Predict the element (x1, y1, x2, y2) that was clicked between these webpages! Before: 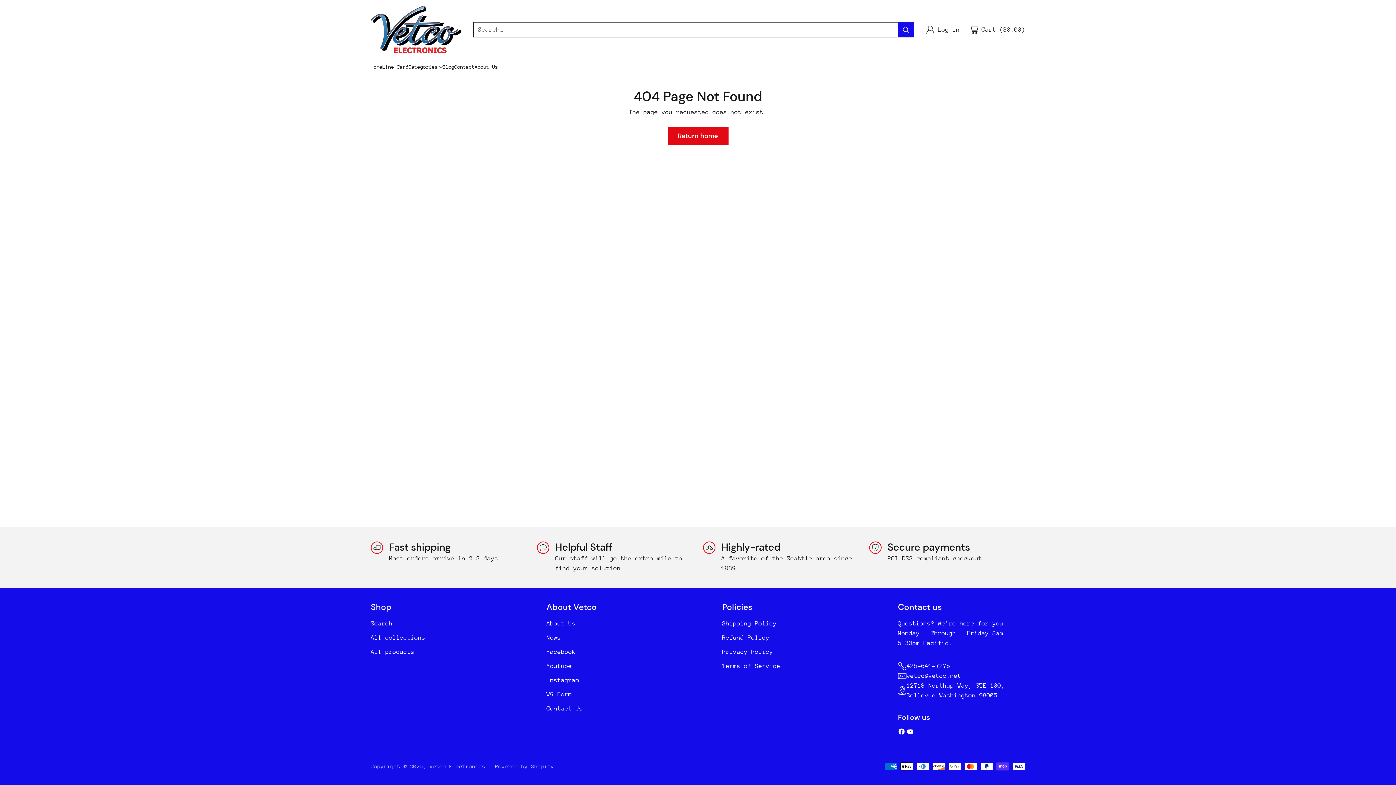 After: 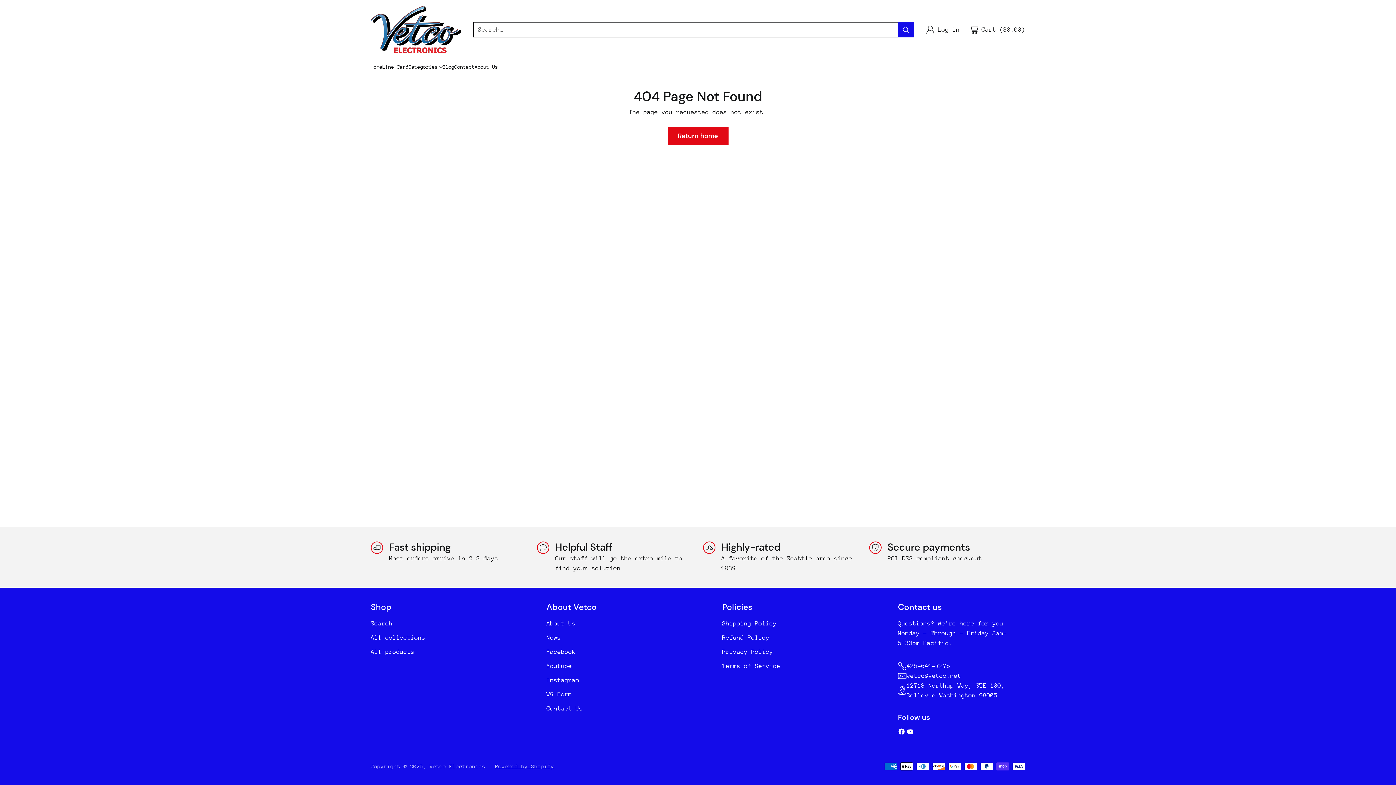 Action: bbox: (495, 763, 554, 769) label: Powered by Shopify